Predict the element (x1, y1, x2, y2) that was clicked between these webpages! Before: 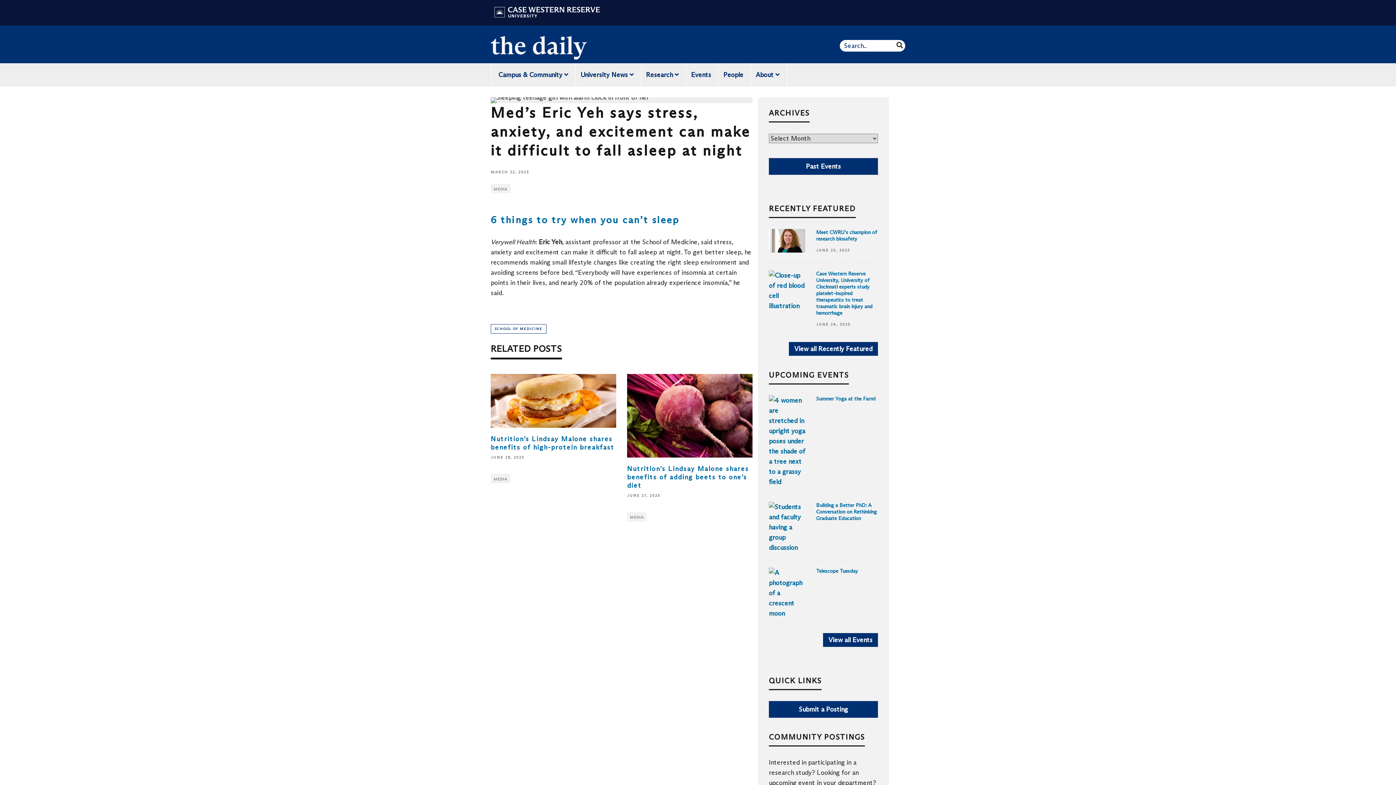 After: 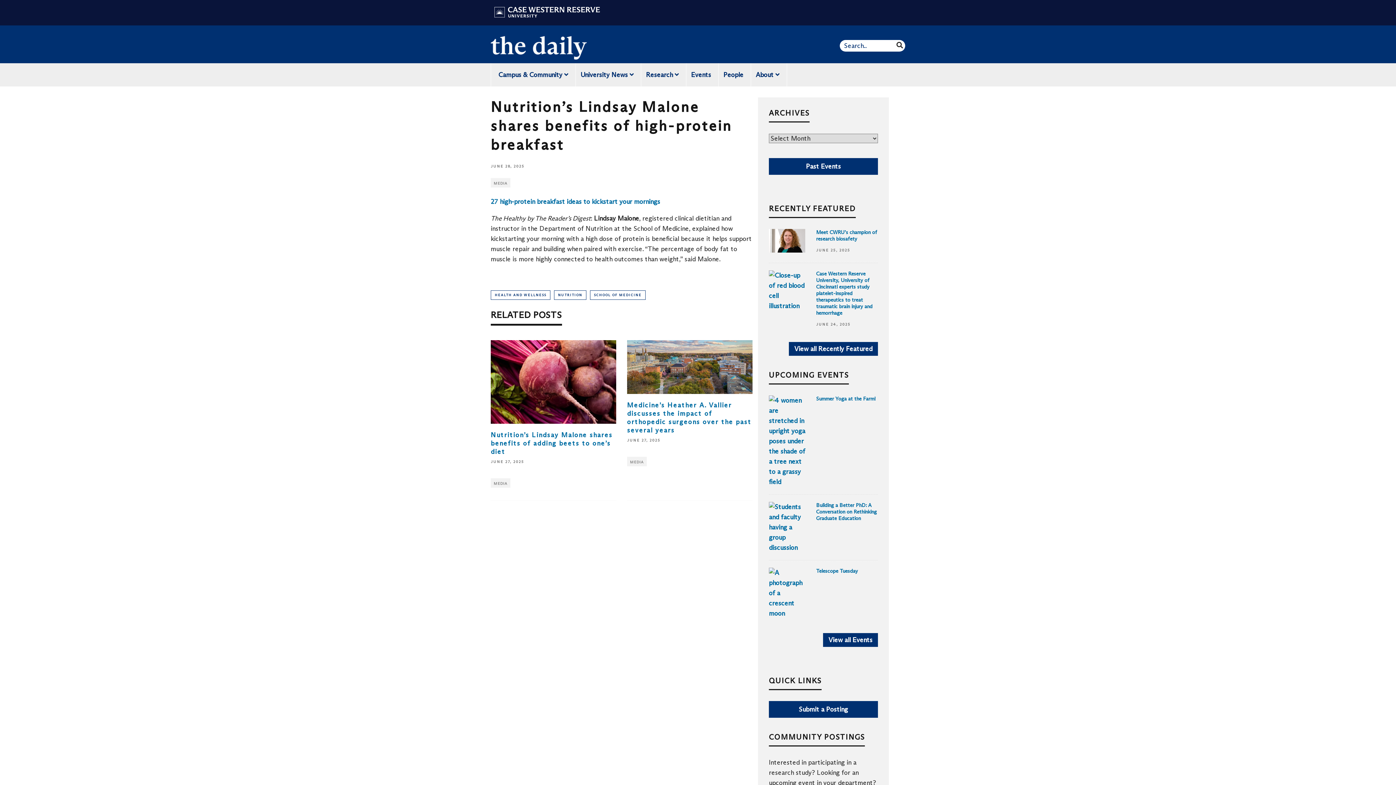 Action: label: Nutrition’s Lindsay Malone shares benefits of high-protein breakfast bbox: (490, 435, 614, 451)